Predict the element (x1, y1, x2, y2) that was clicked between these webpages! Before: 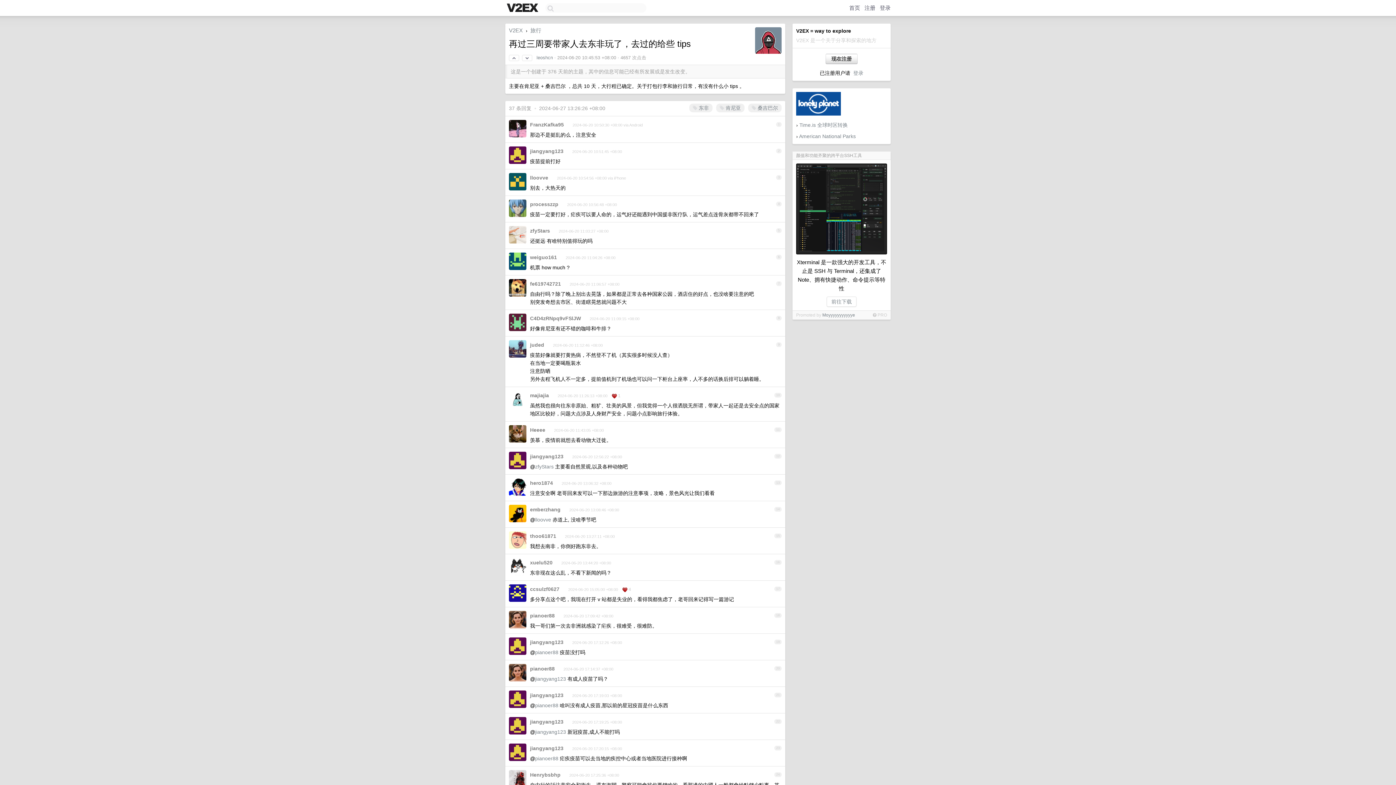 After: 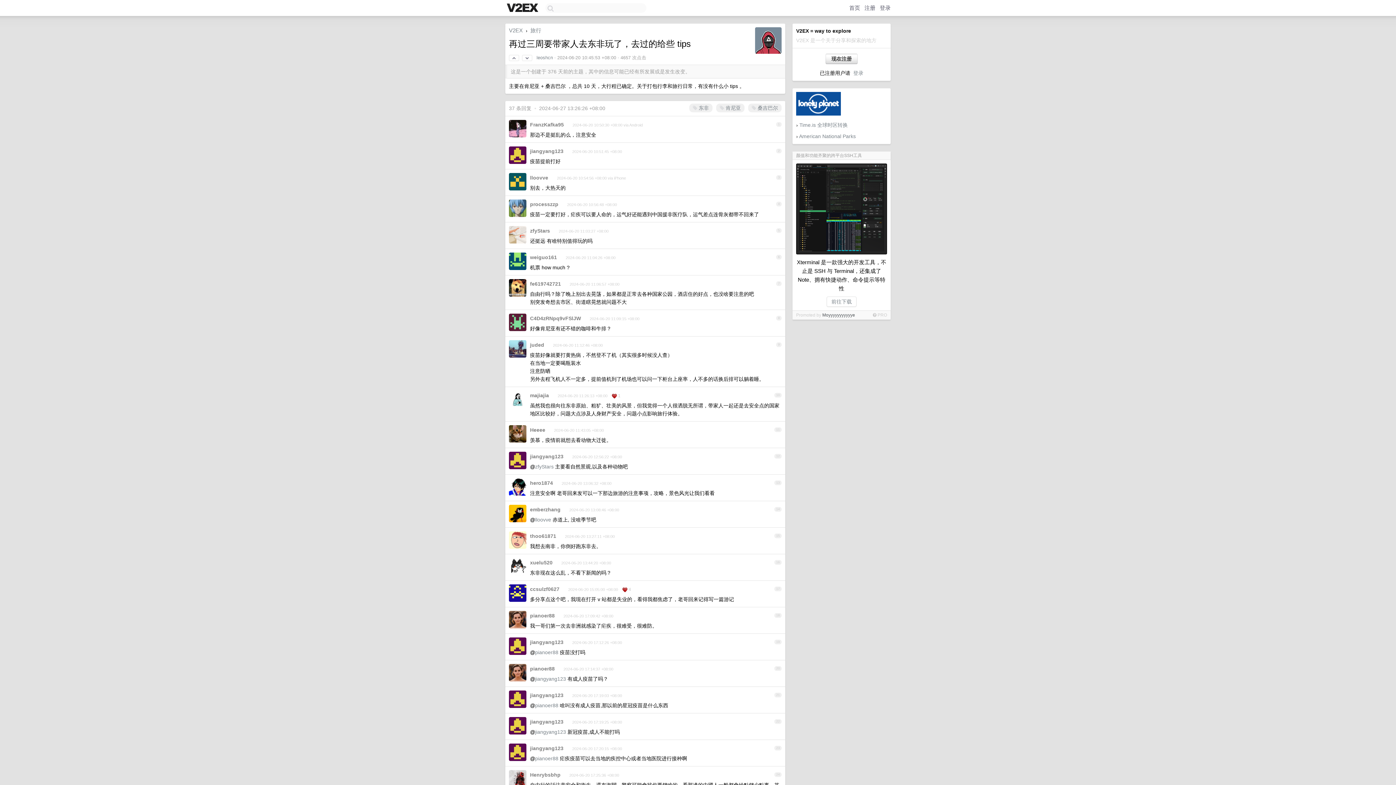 Action: bbox: (822, 312, 855, 317) label: Moyyyyyyyyyyye